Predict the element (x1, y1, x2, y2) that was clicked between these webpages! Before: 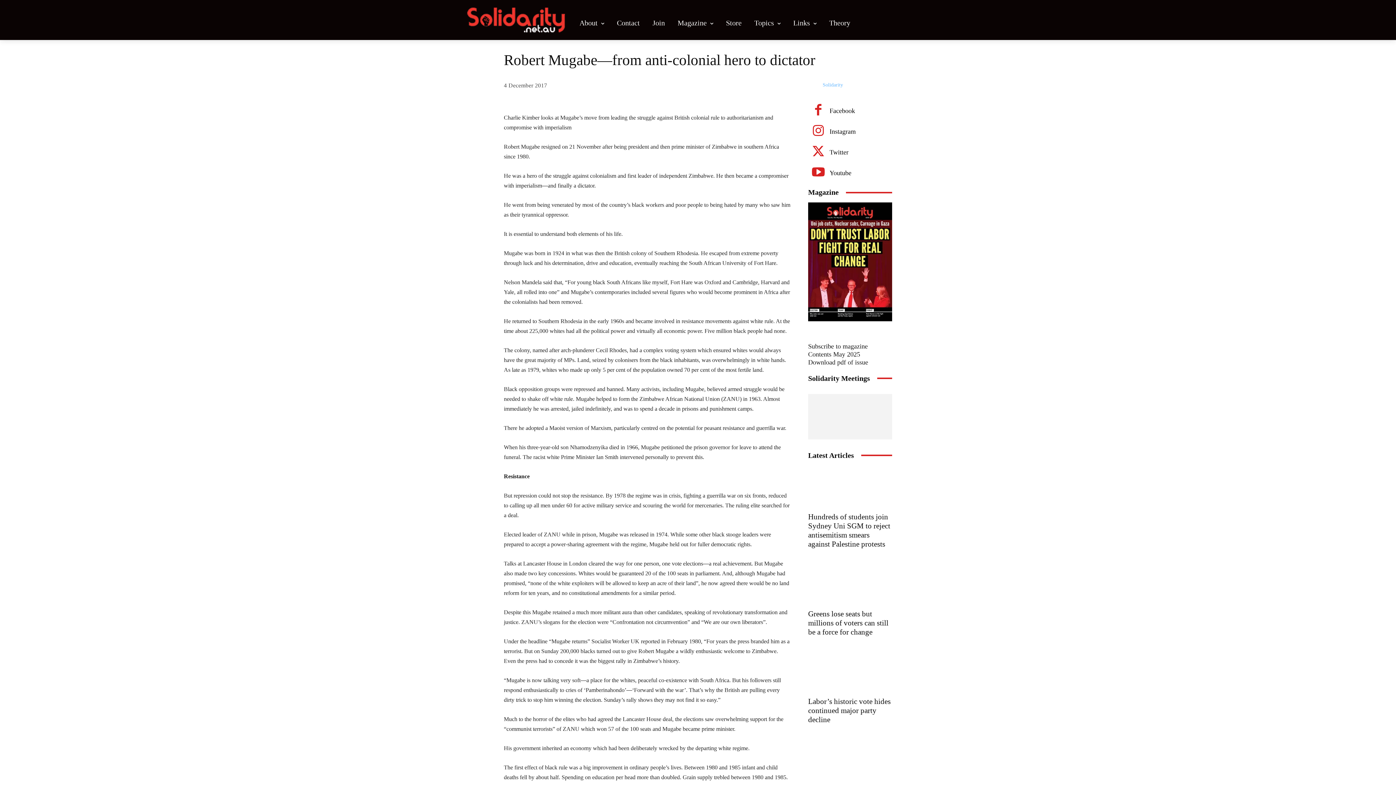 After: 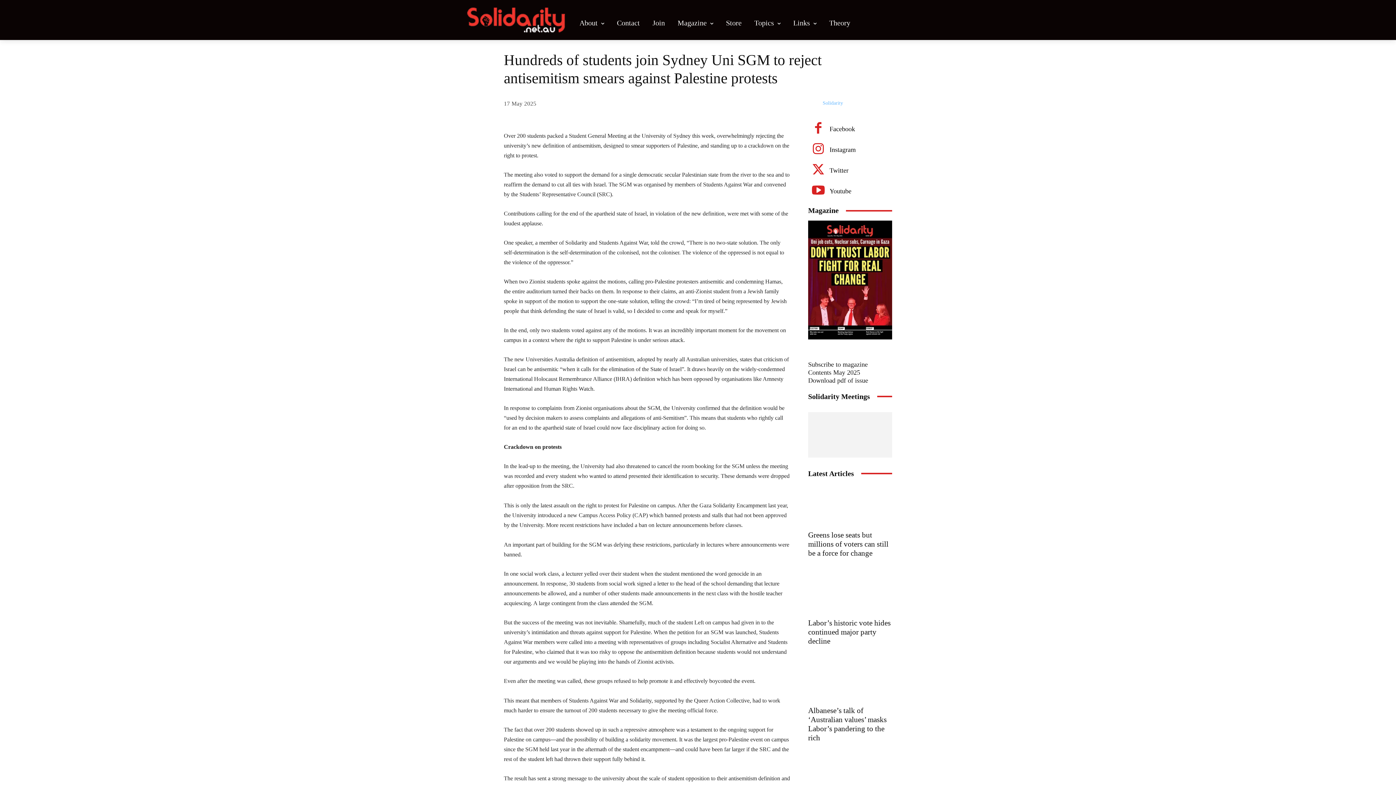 Action: bbox: (808, 512, 890, 548) label: Hundreds of students join Sydney Uni SGM to reject antisemitism smears against Palestine protests